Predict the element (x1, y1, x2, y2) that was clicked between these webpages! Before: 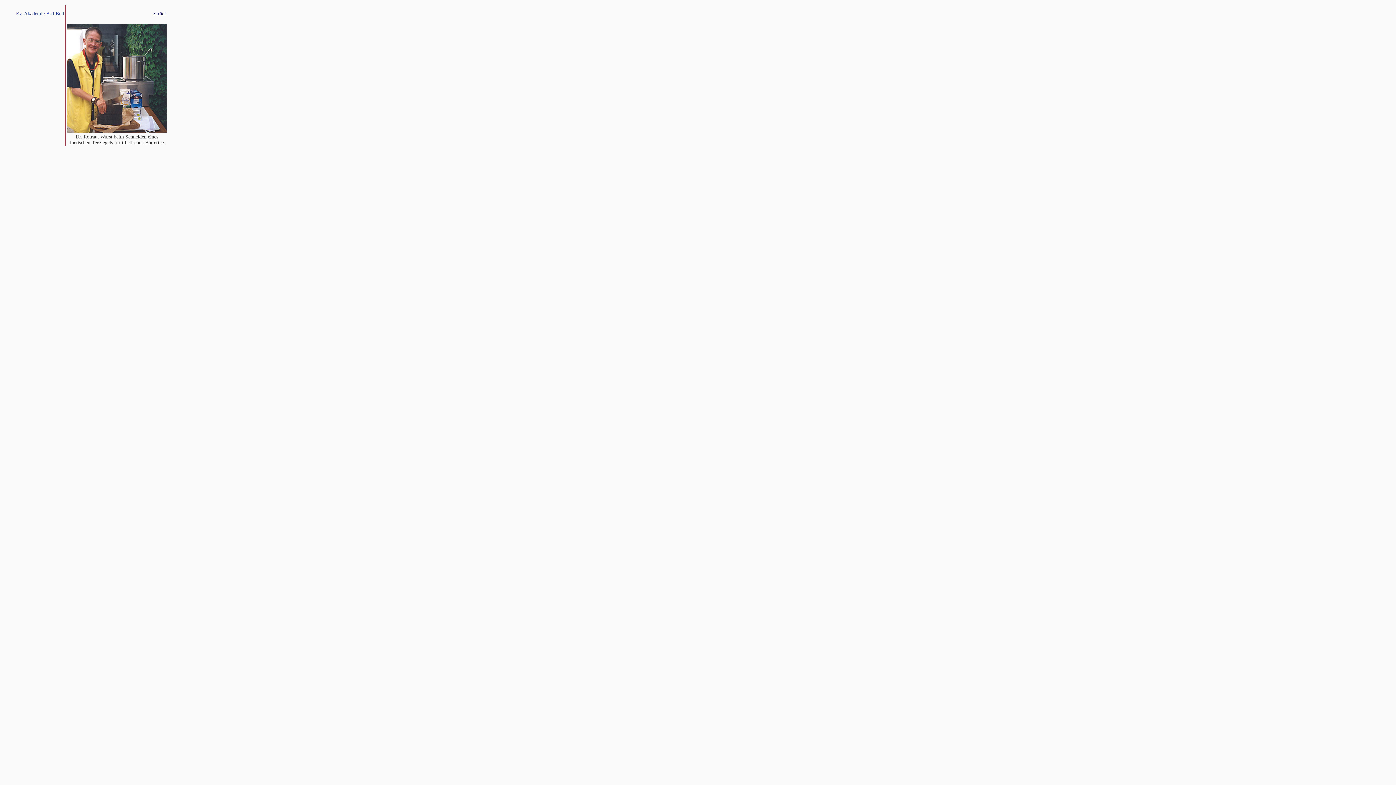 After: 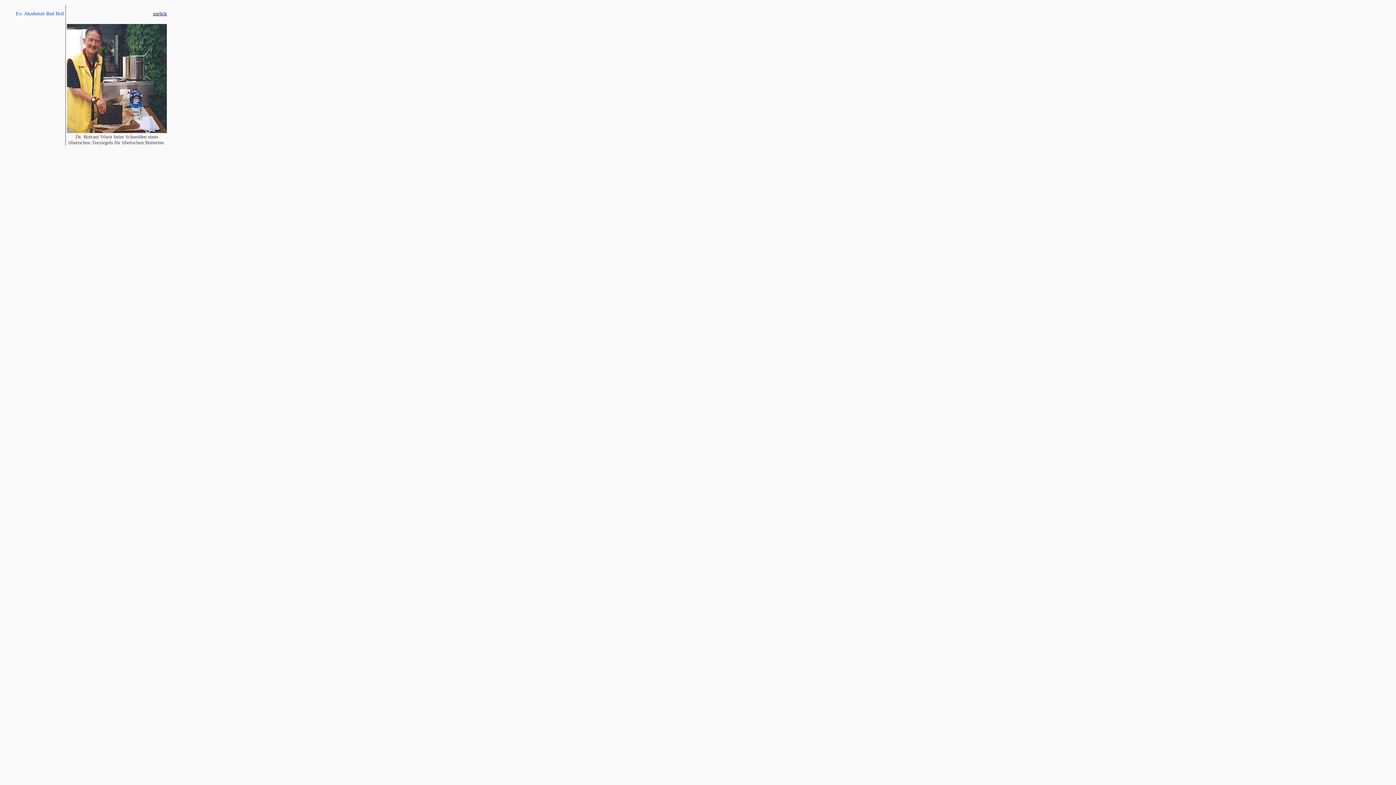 Action: label: zurück bbox: (153, 10, 166, 16)